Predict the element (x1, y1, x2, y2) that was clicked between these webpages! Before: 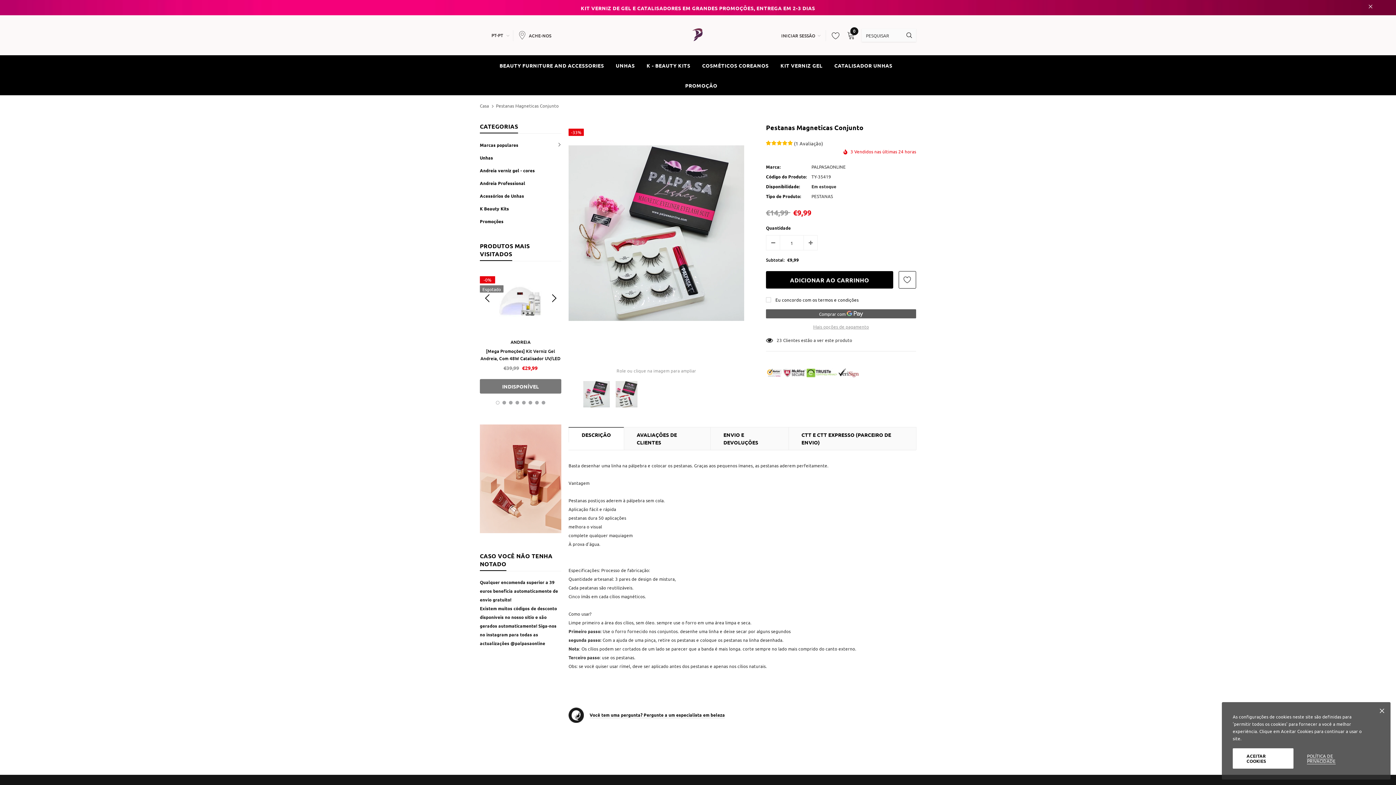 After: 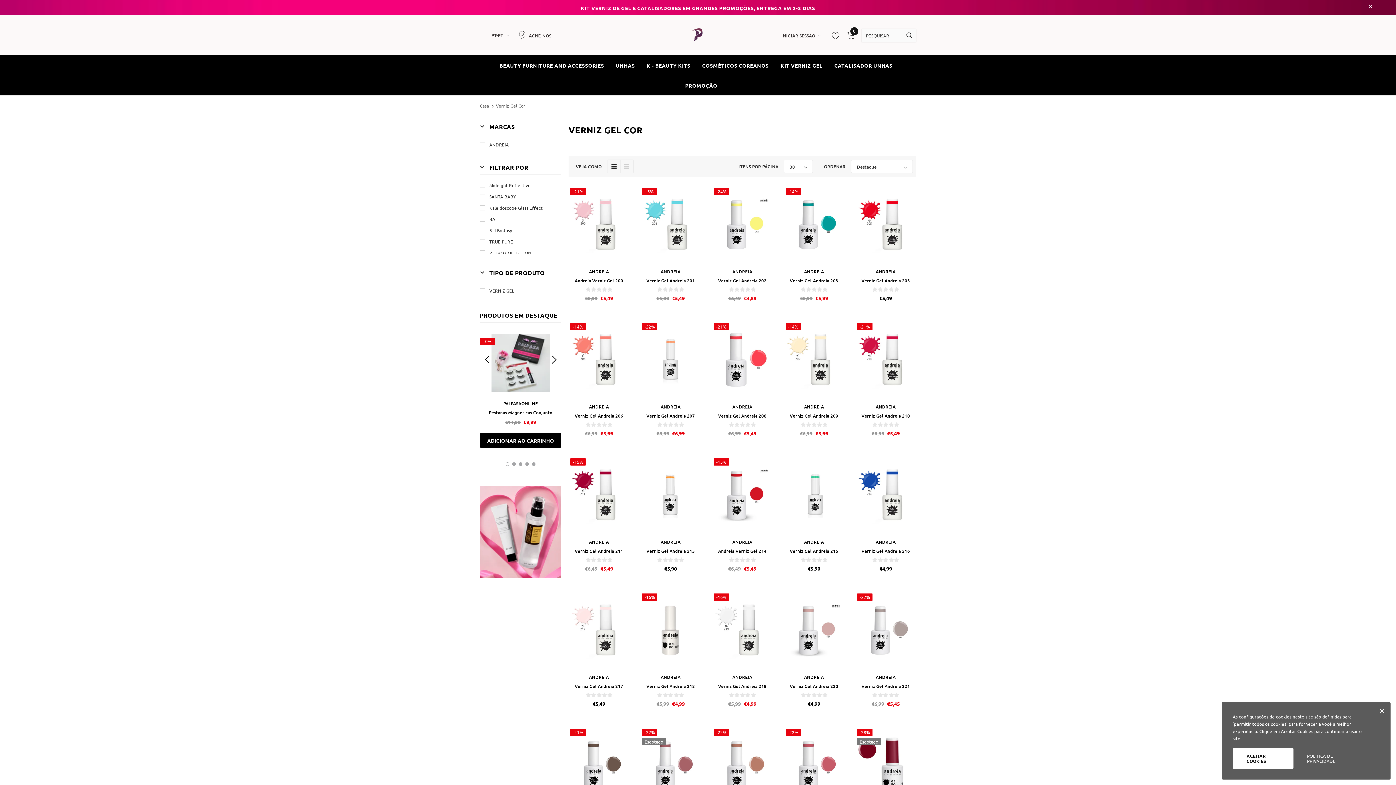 Action: label: Andreia verniz gel - cores bbox: (480, 164, 535, 176)